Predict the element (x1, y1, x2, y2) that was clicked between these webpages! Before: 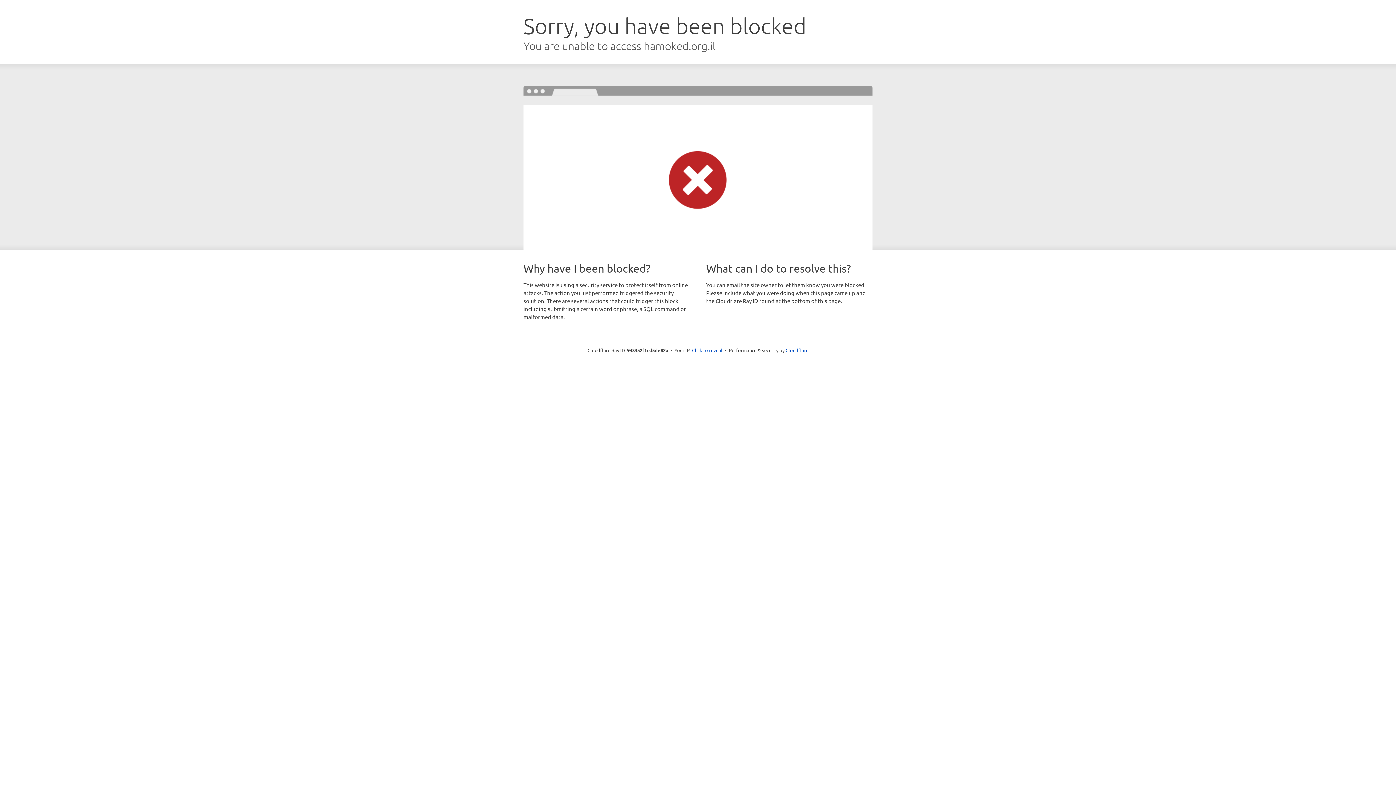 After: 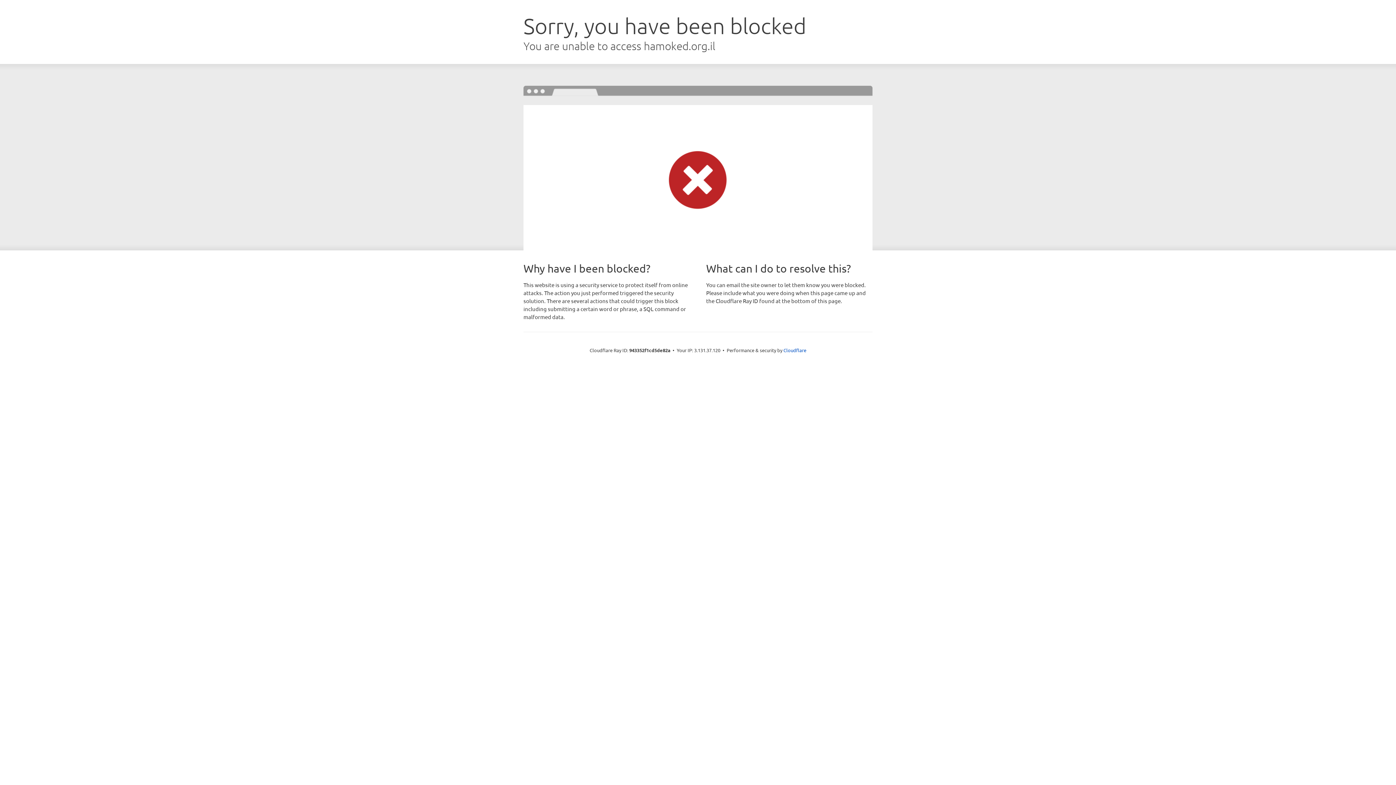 Action: label: Click to reveal bbox: (692, 346, 722, 353)